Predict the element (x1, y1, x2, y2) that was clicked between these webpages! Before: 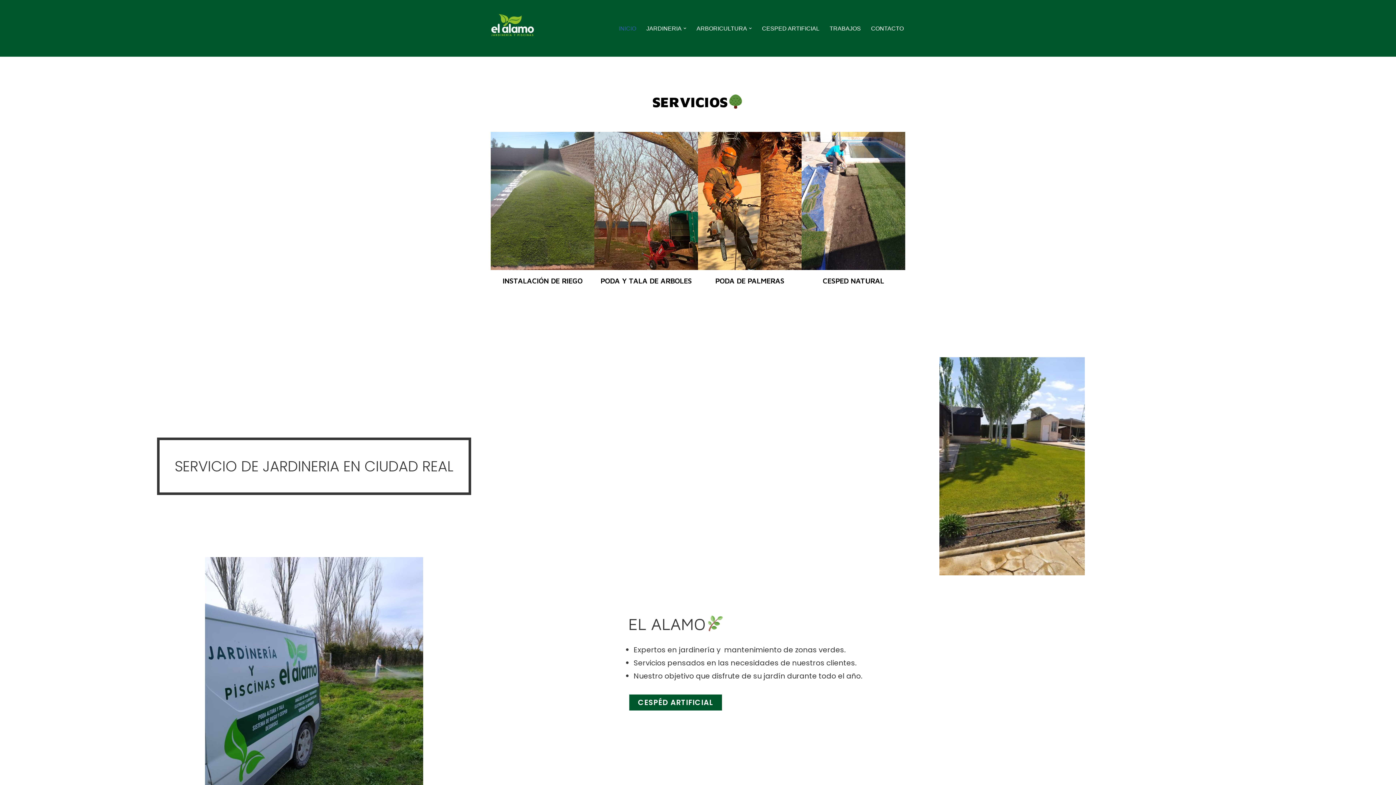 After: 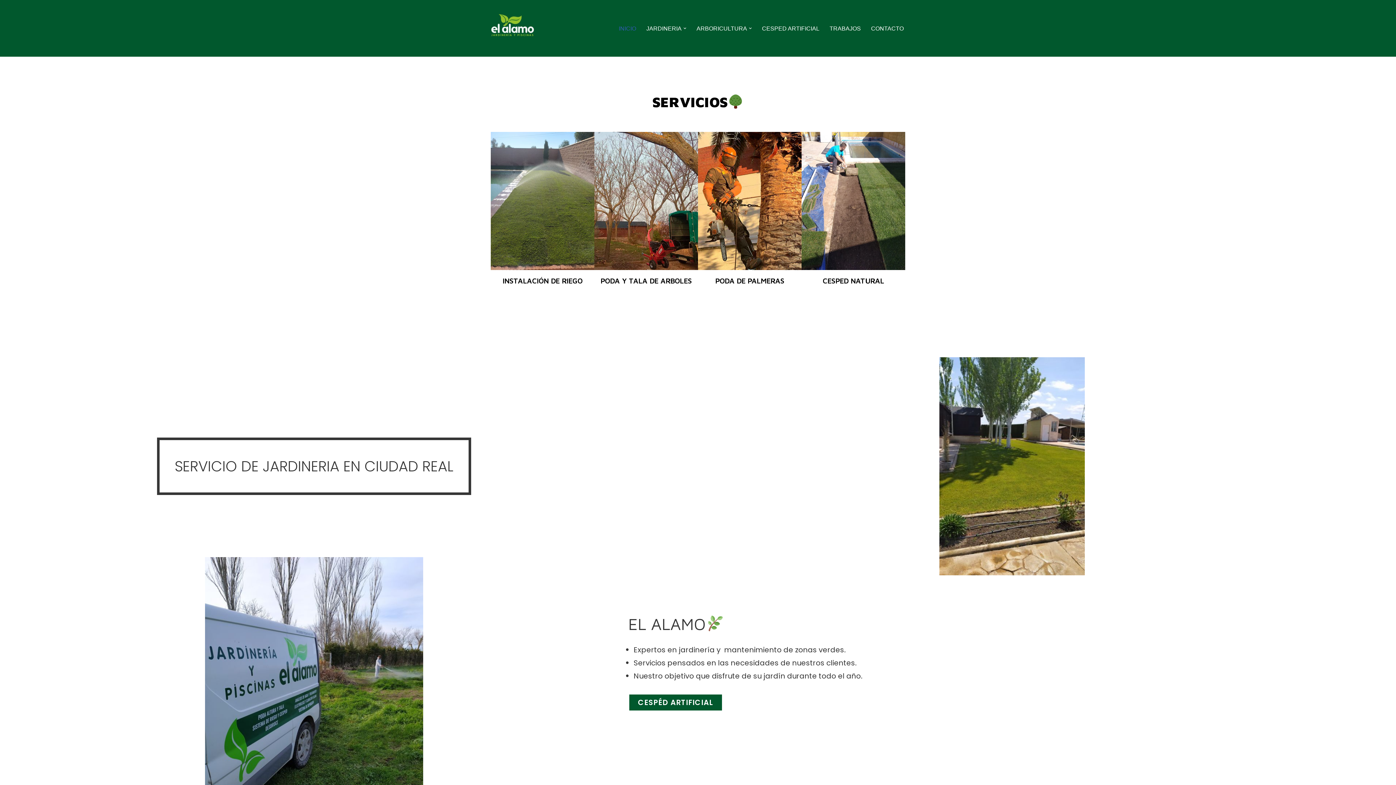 Action: label: Elalamo.net: Jardinería en Ciudad Real bbox: (490, 6, 534, 50)